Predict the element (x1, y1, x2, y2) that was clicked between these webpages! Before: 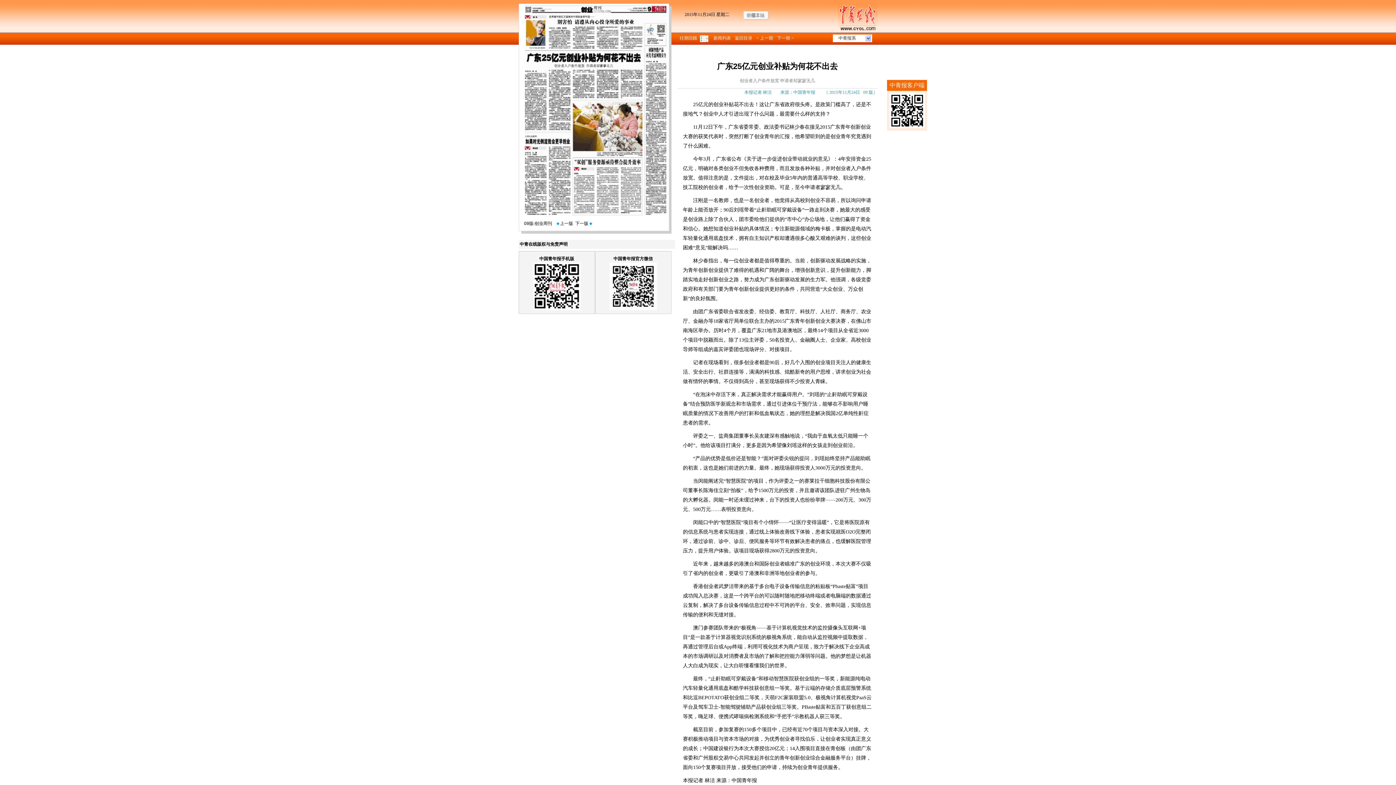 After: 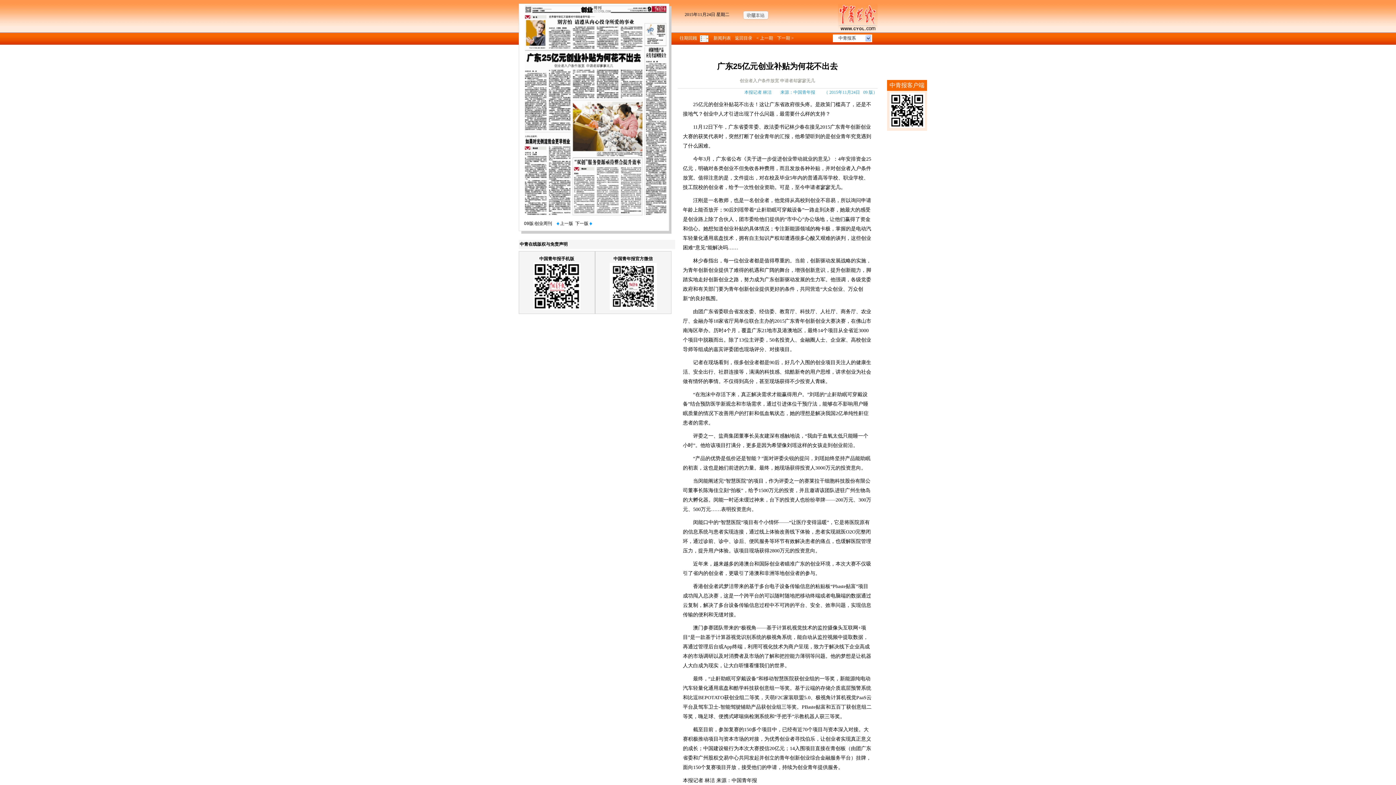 Action: bbox: (743, 15, 768, 20)